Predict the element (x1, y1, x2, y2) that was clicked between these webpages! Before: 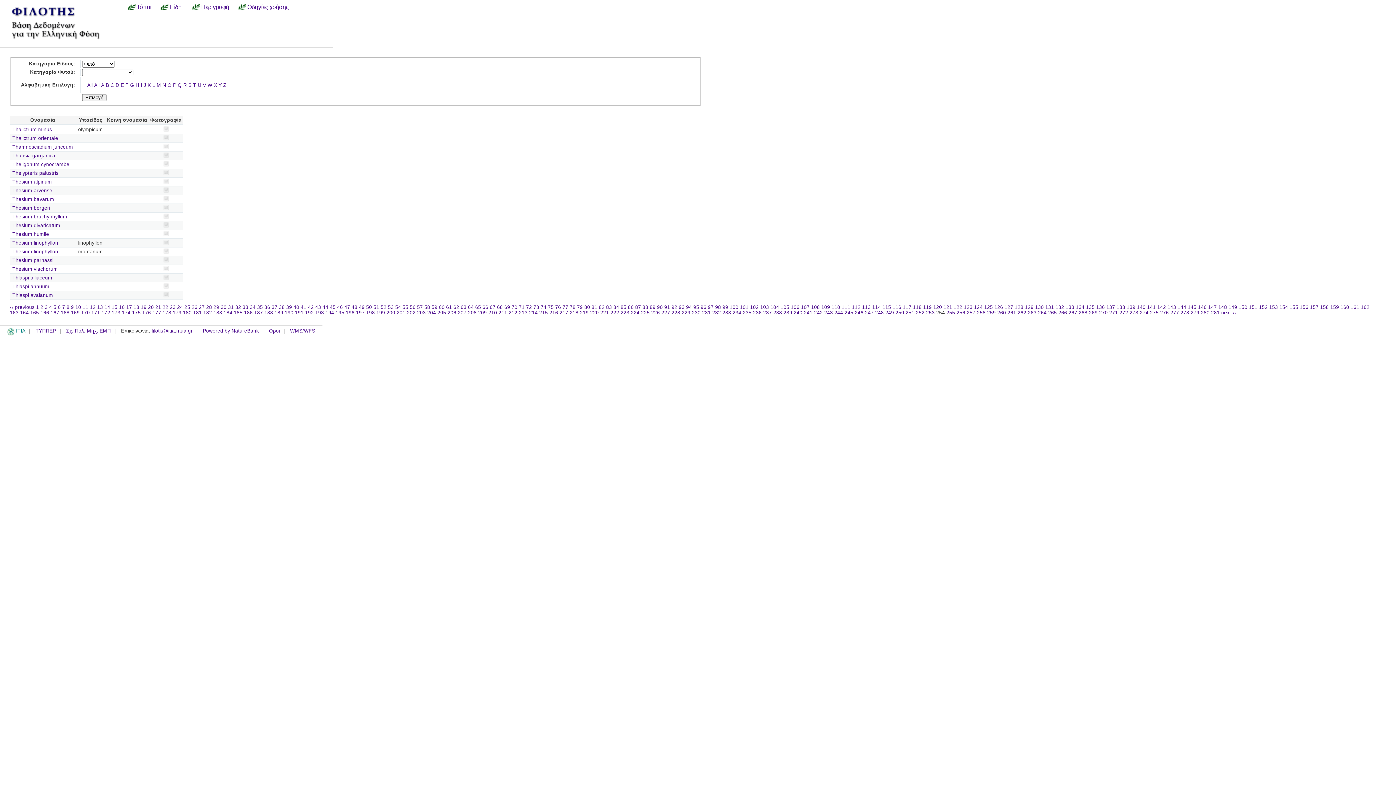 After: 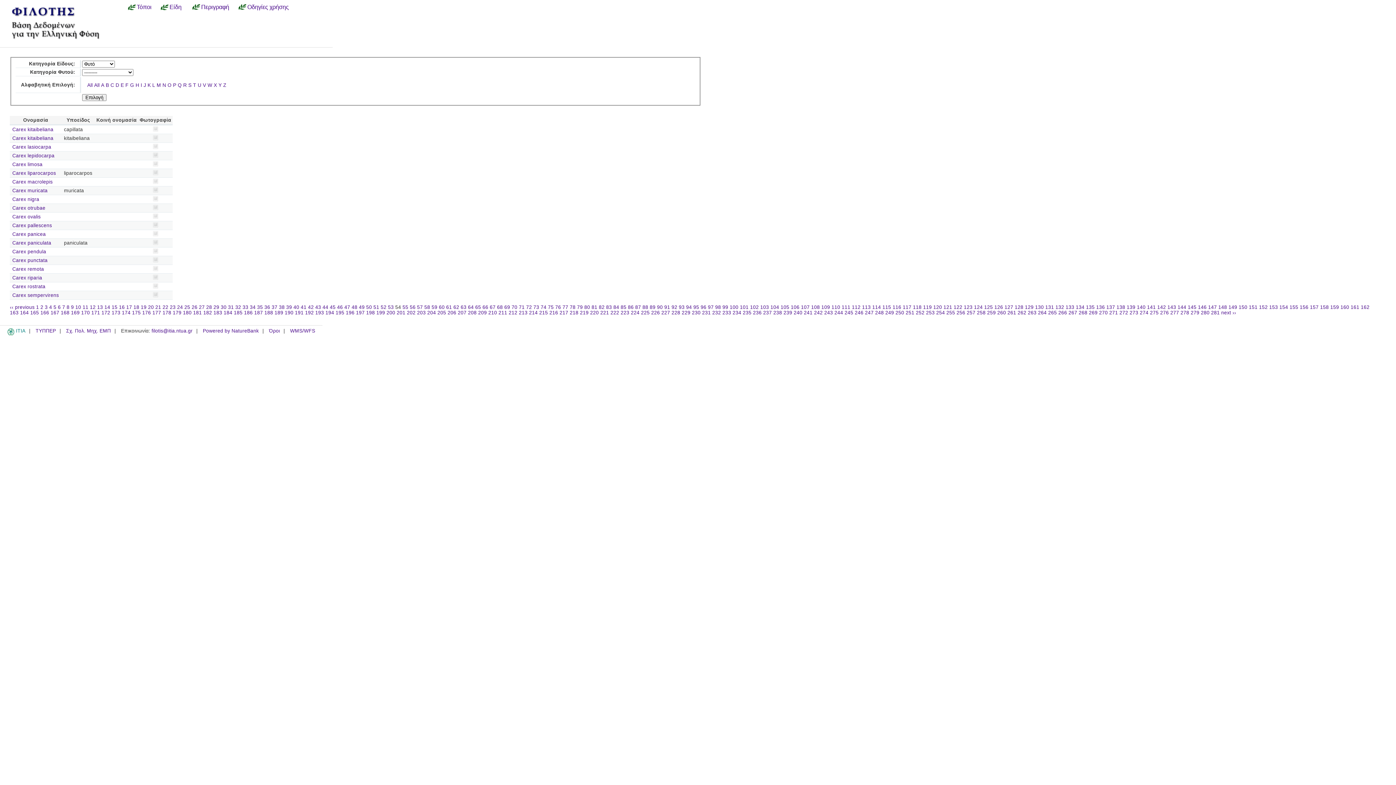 Action: bbox: (395, 304, 401, 310) label: 54